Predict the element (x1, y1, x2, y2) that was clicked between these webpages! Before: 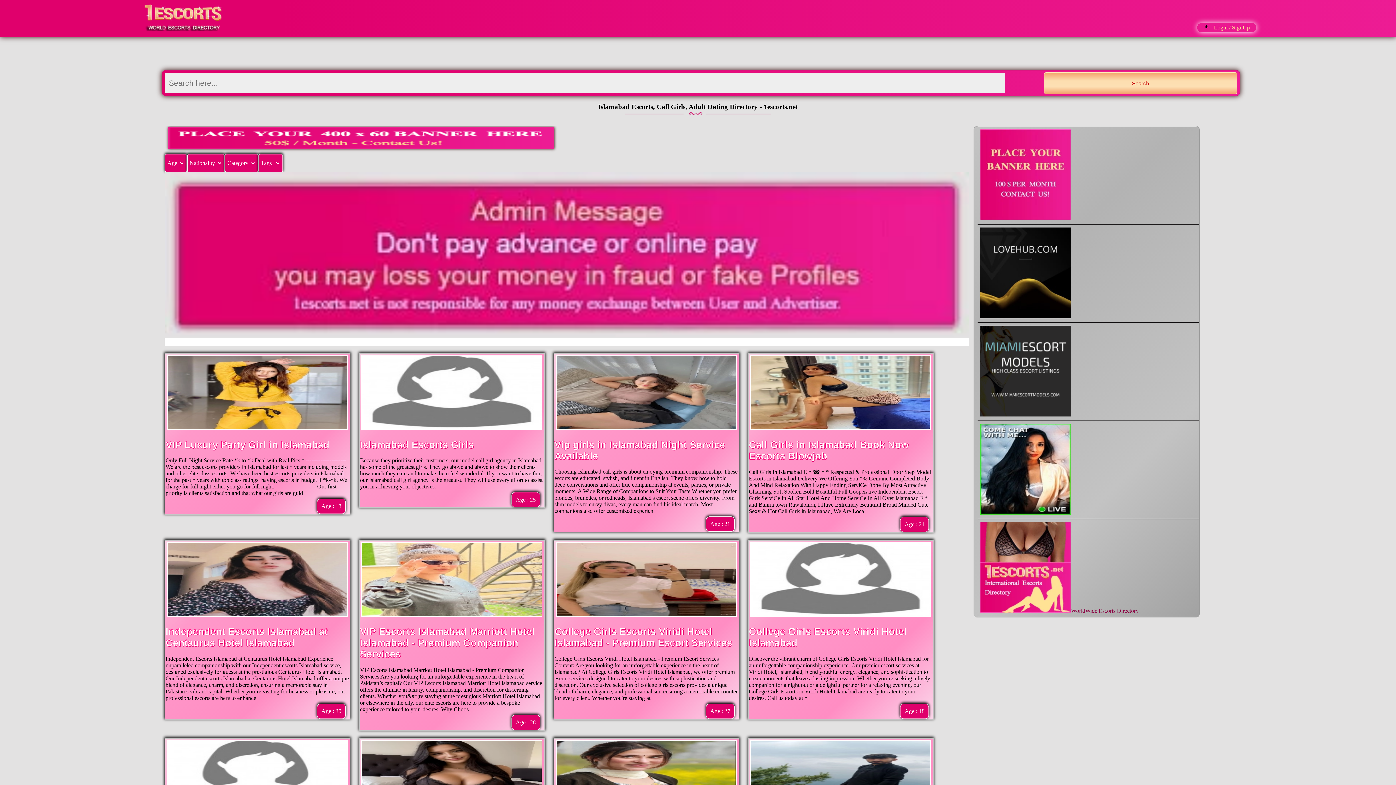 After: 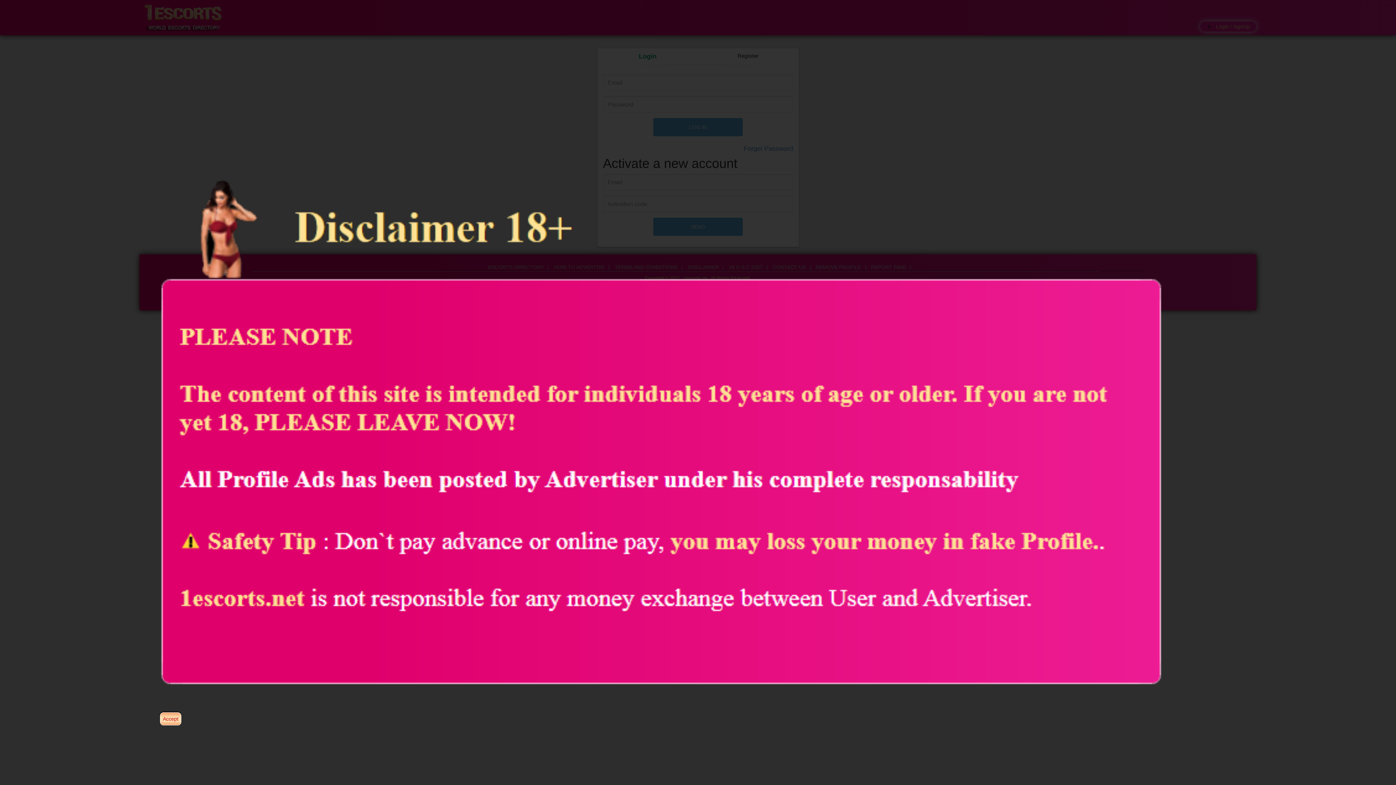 Action: label: Login / SignUp bbox: (1214, 24, 1250, 30)